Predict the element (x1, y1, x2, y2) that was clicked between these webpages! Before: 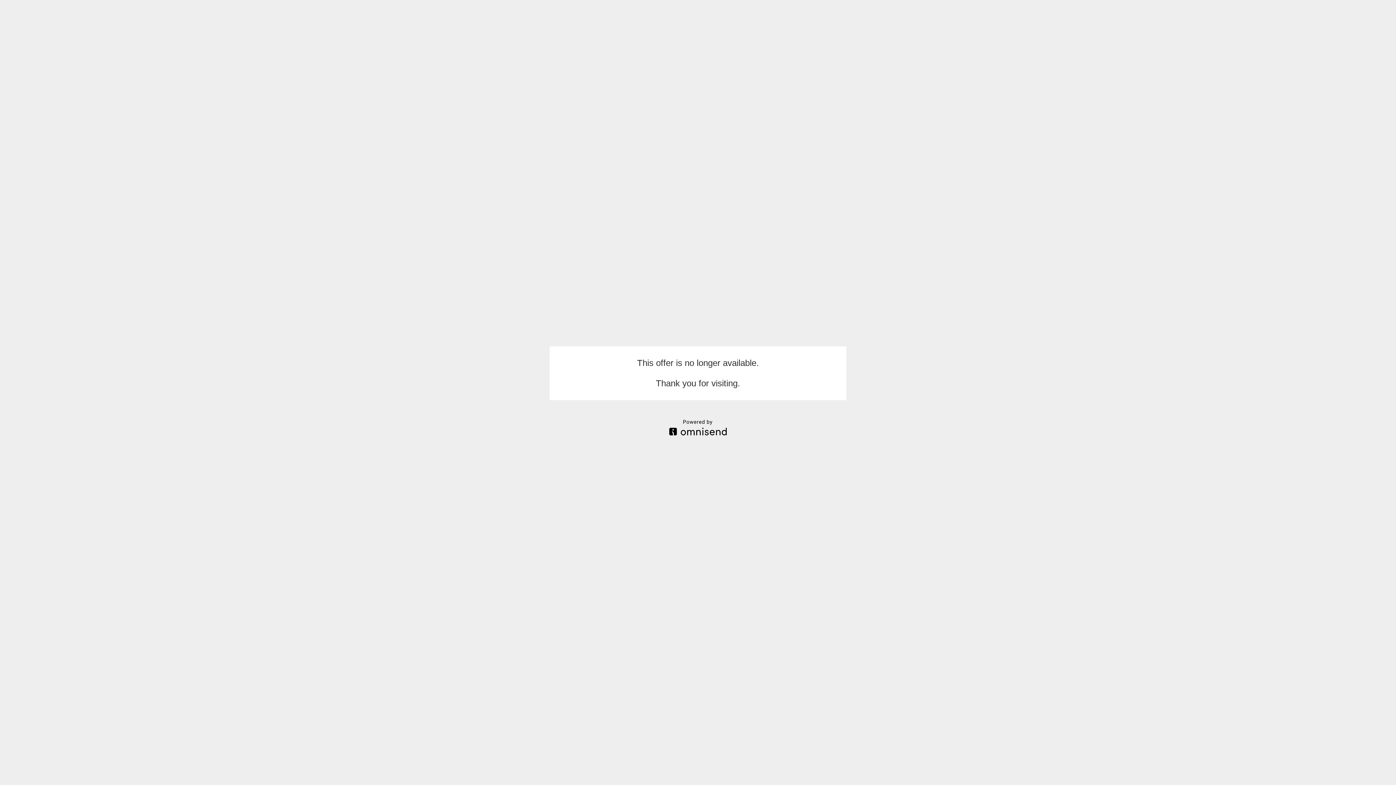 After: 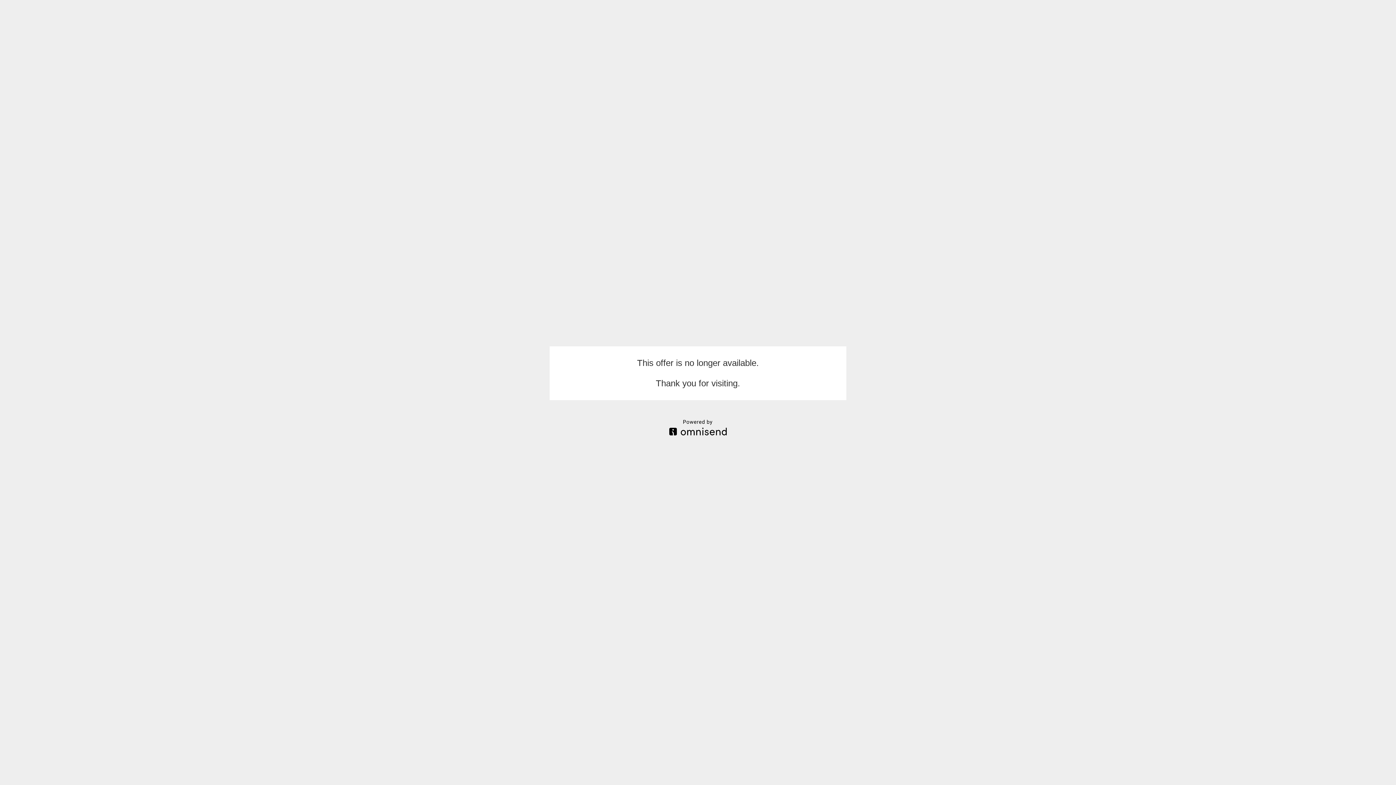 Action: bbox: (669, 430, 726, 436)